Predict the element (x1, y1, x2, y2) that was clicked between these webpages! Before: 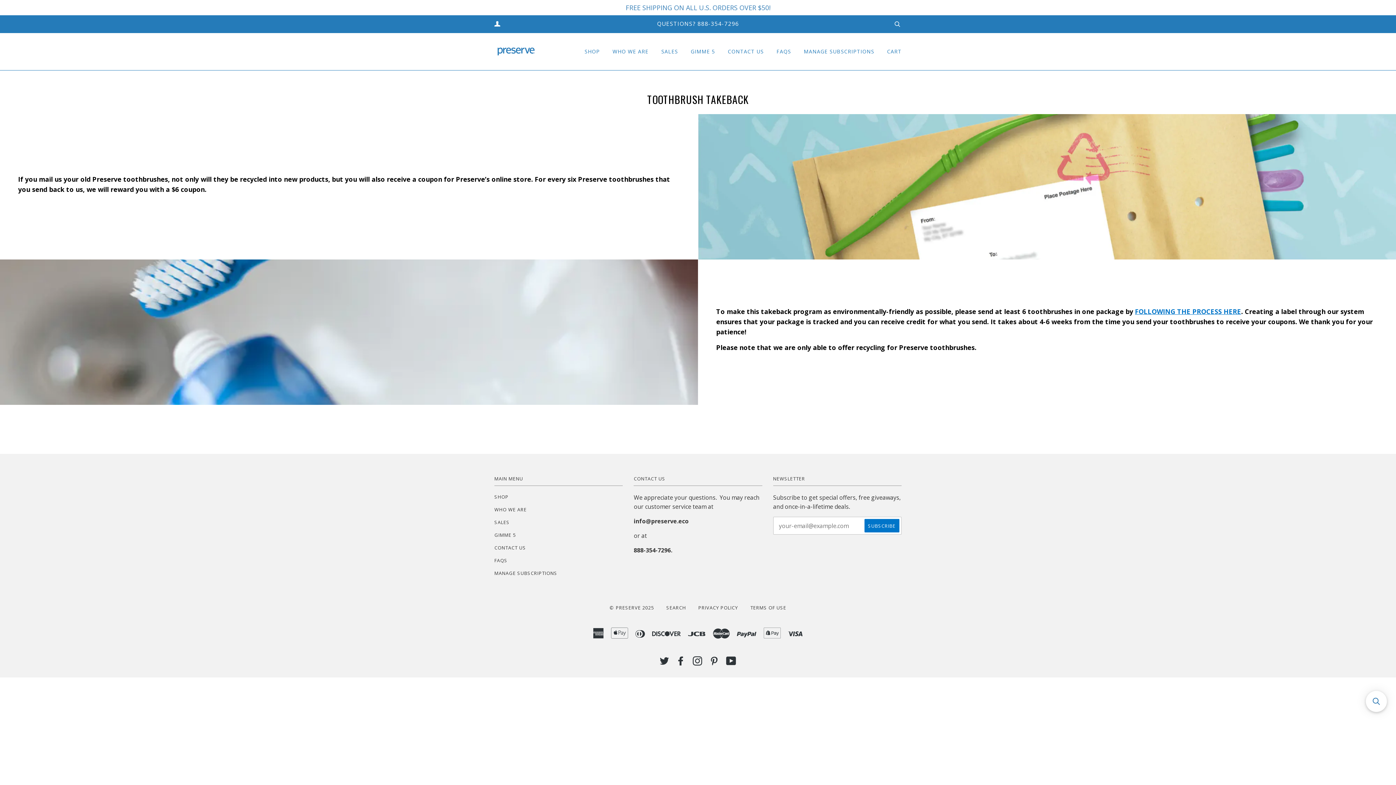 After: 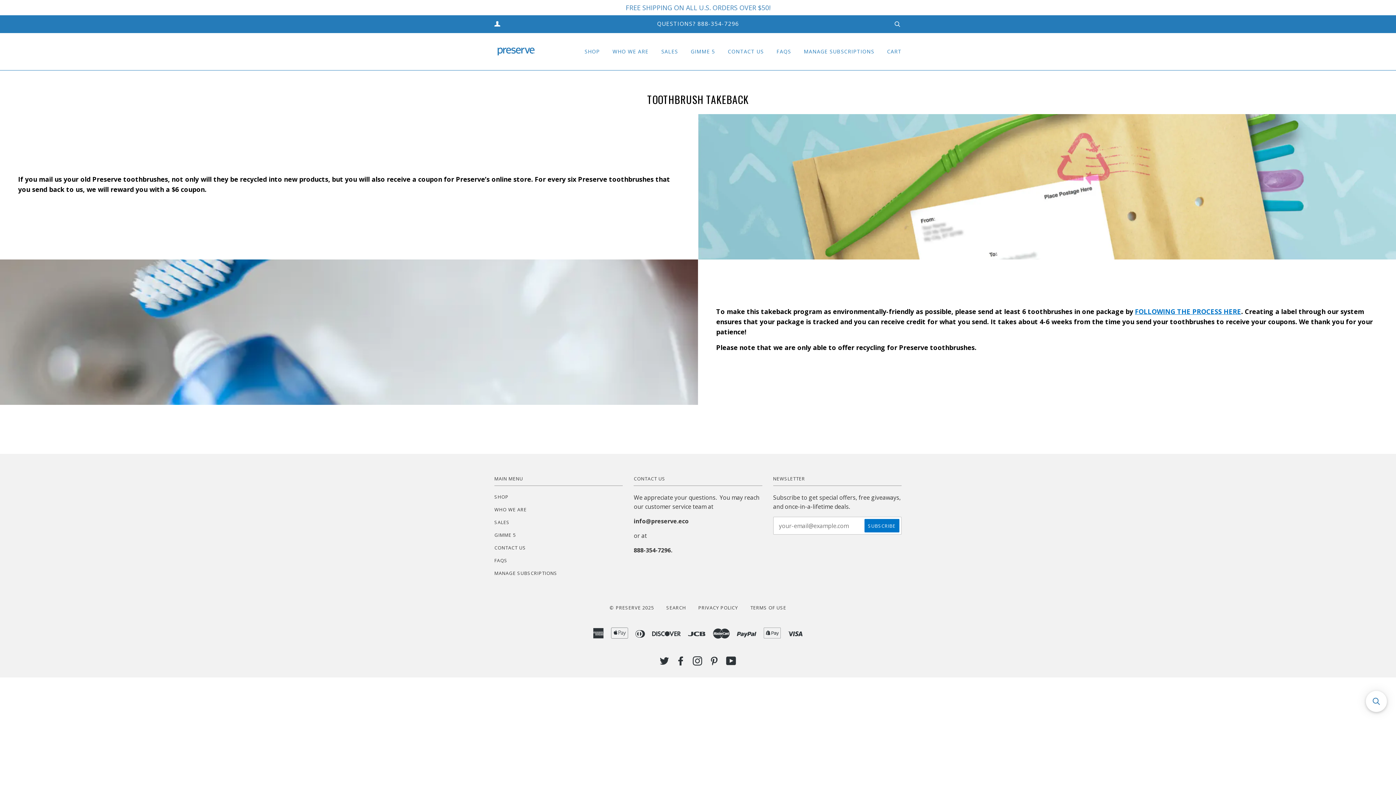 Action: label: CART bbox: (887, 33, 901, 70)